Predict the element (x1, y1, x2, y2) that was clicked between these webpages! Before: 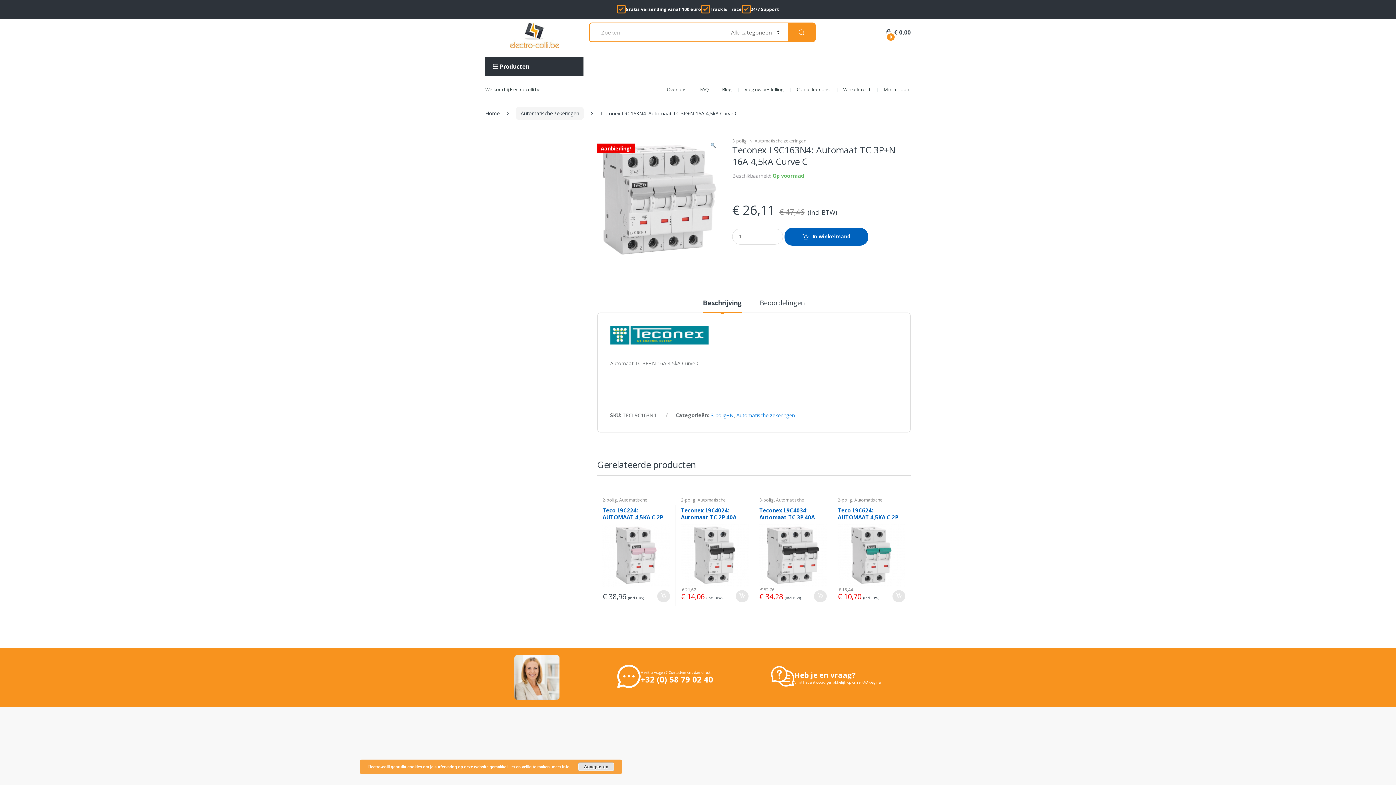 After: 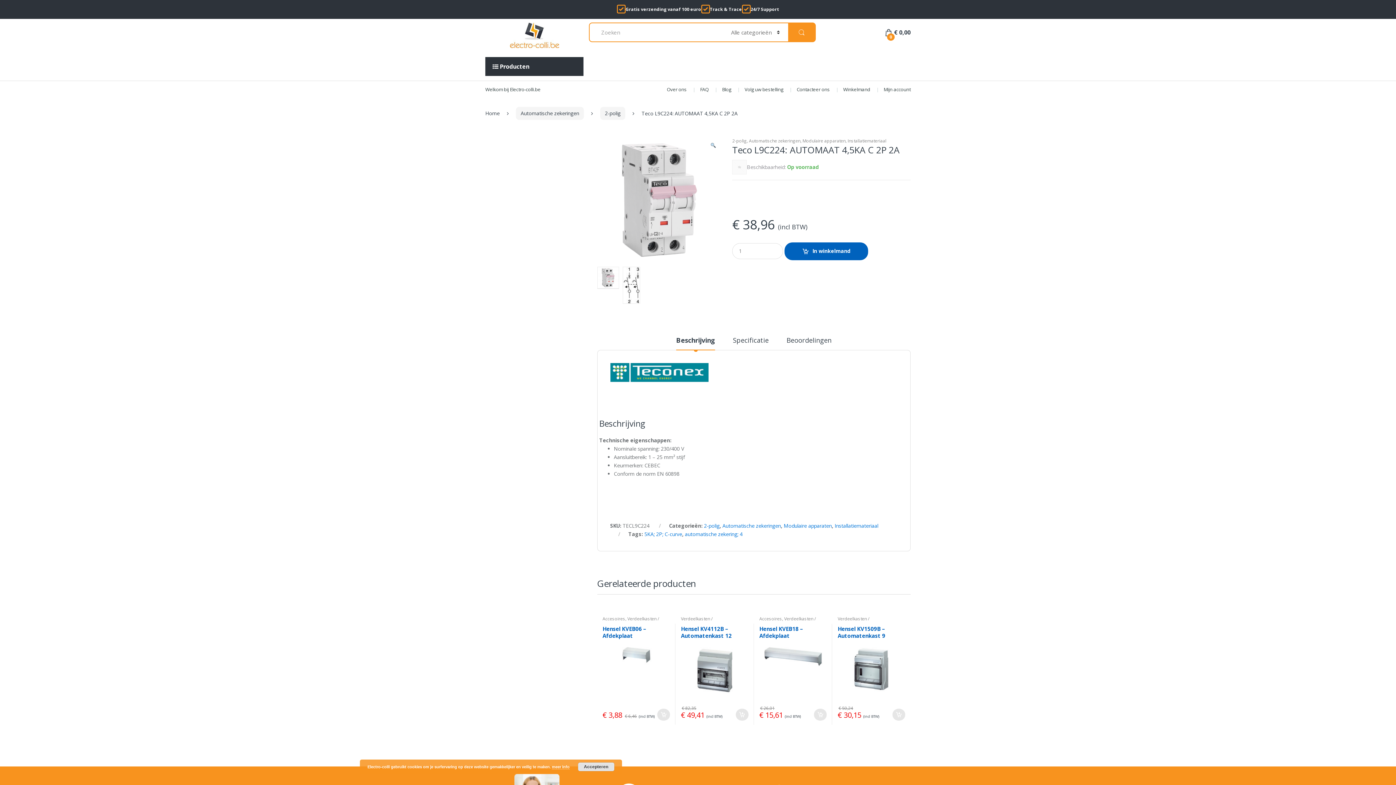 Action: label: Teco L9C224: AUTOMAAT 4,5KA C 2P 2A bbox: (602, 507, 670, 521)